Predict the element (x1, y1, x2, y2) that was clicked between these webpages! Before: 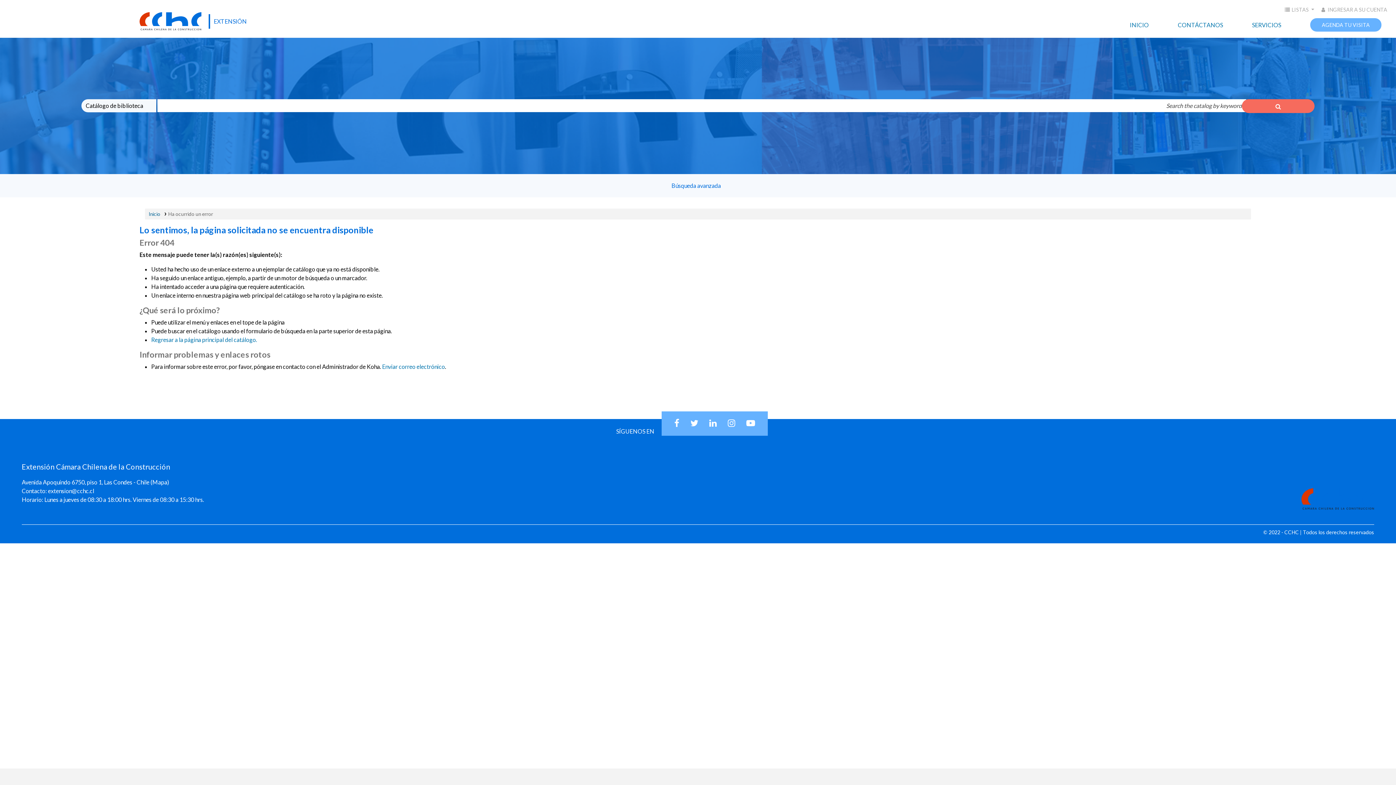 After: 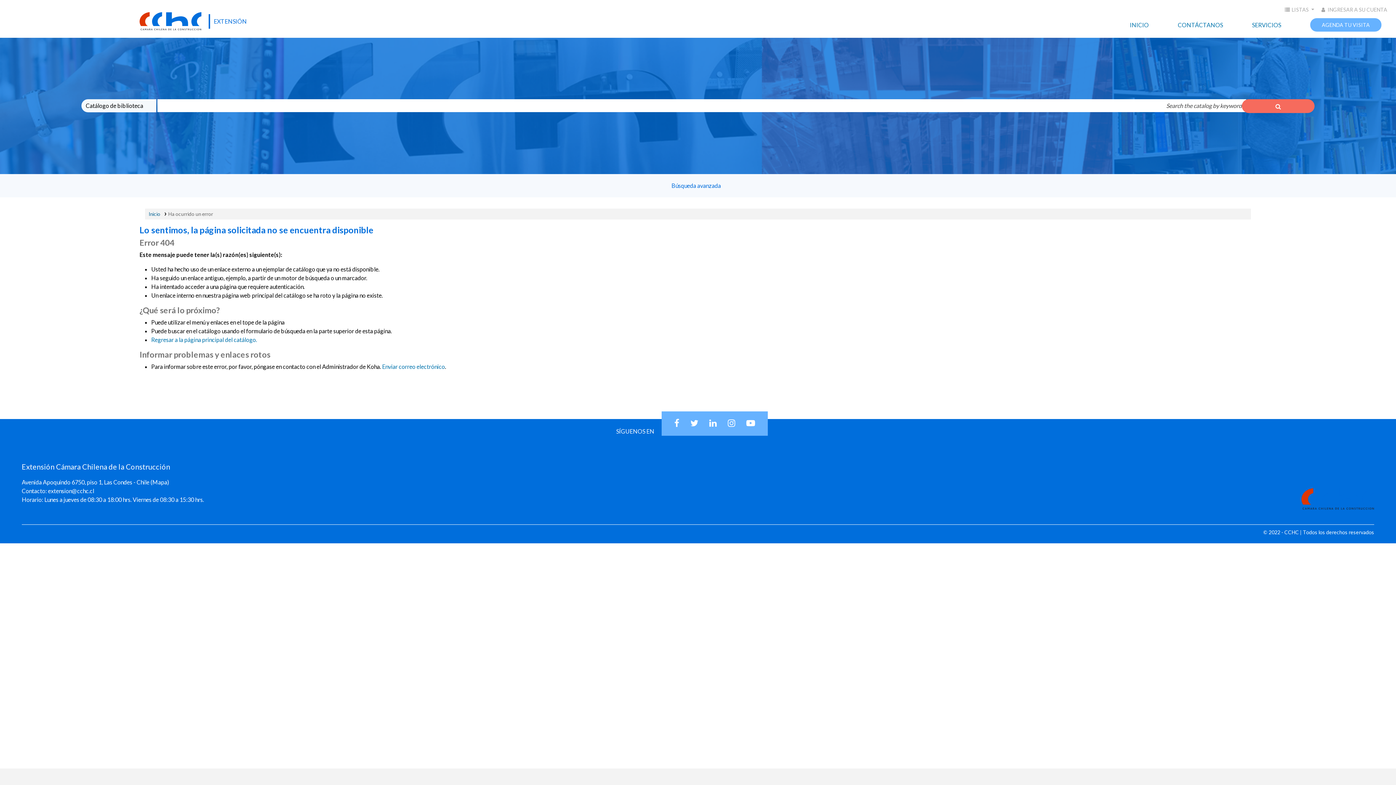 Action: bbox: (674, 420, 679, 427)